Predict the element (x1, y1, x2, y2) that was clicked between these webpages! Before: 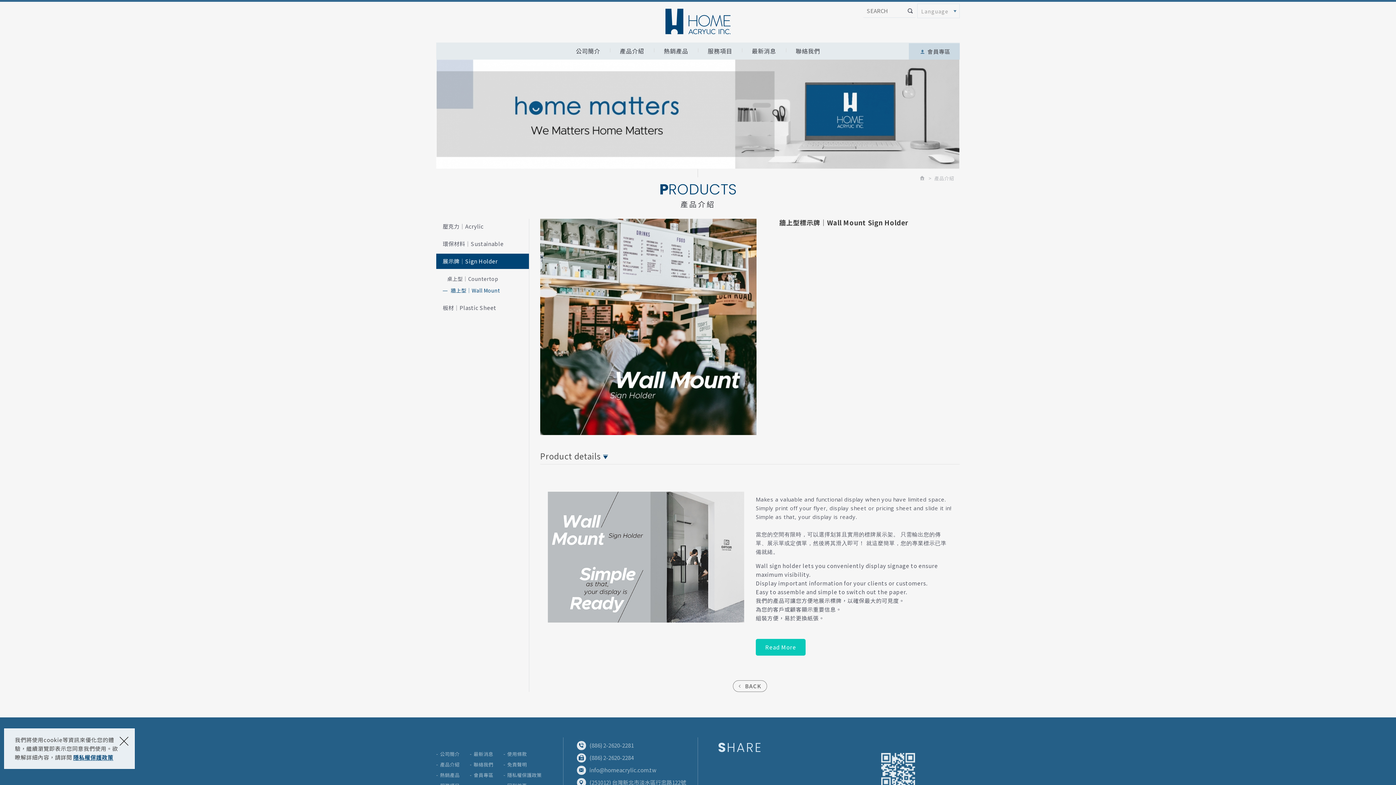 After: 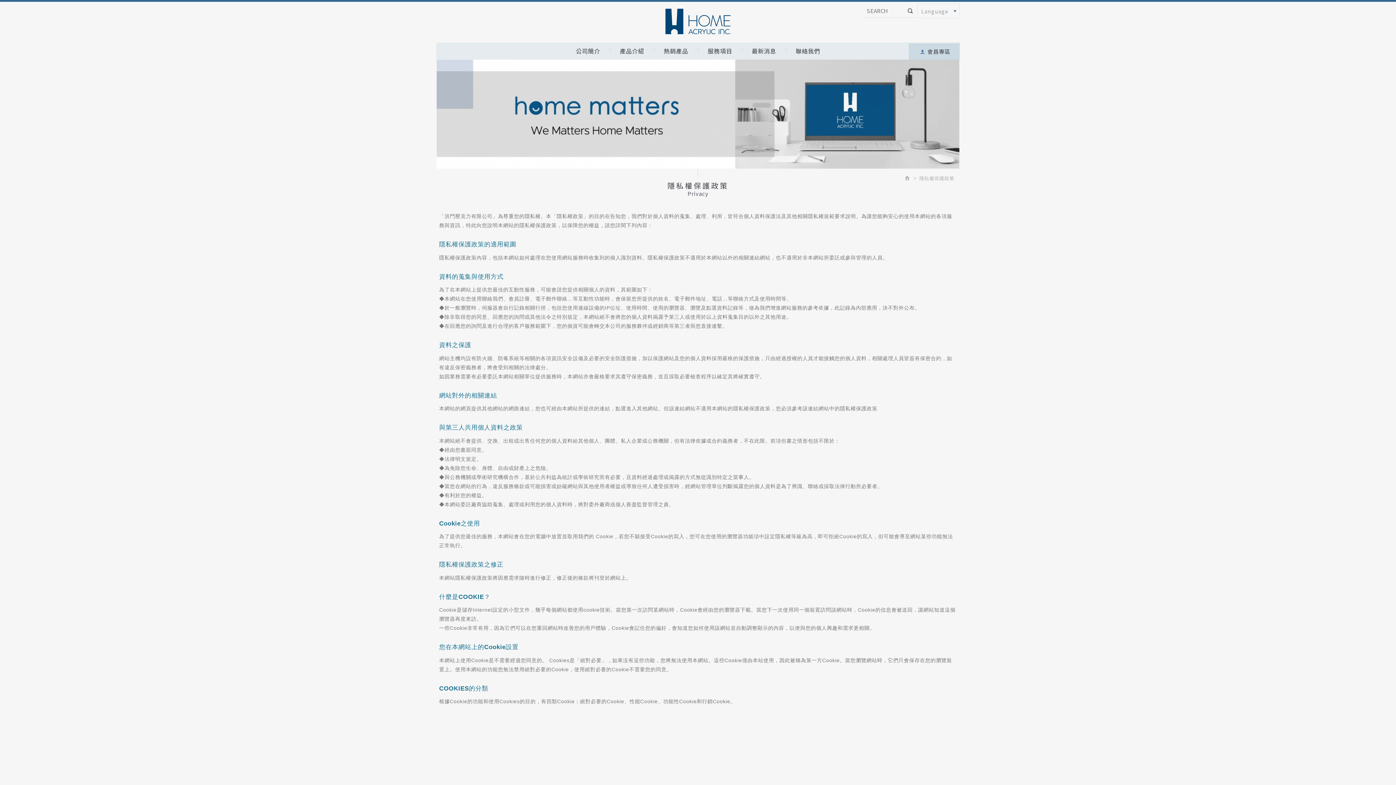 Action: label: 隱私權保護政策 bbox: (503, 770, 550, 780)